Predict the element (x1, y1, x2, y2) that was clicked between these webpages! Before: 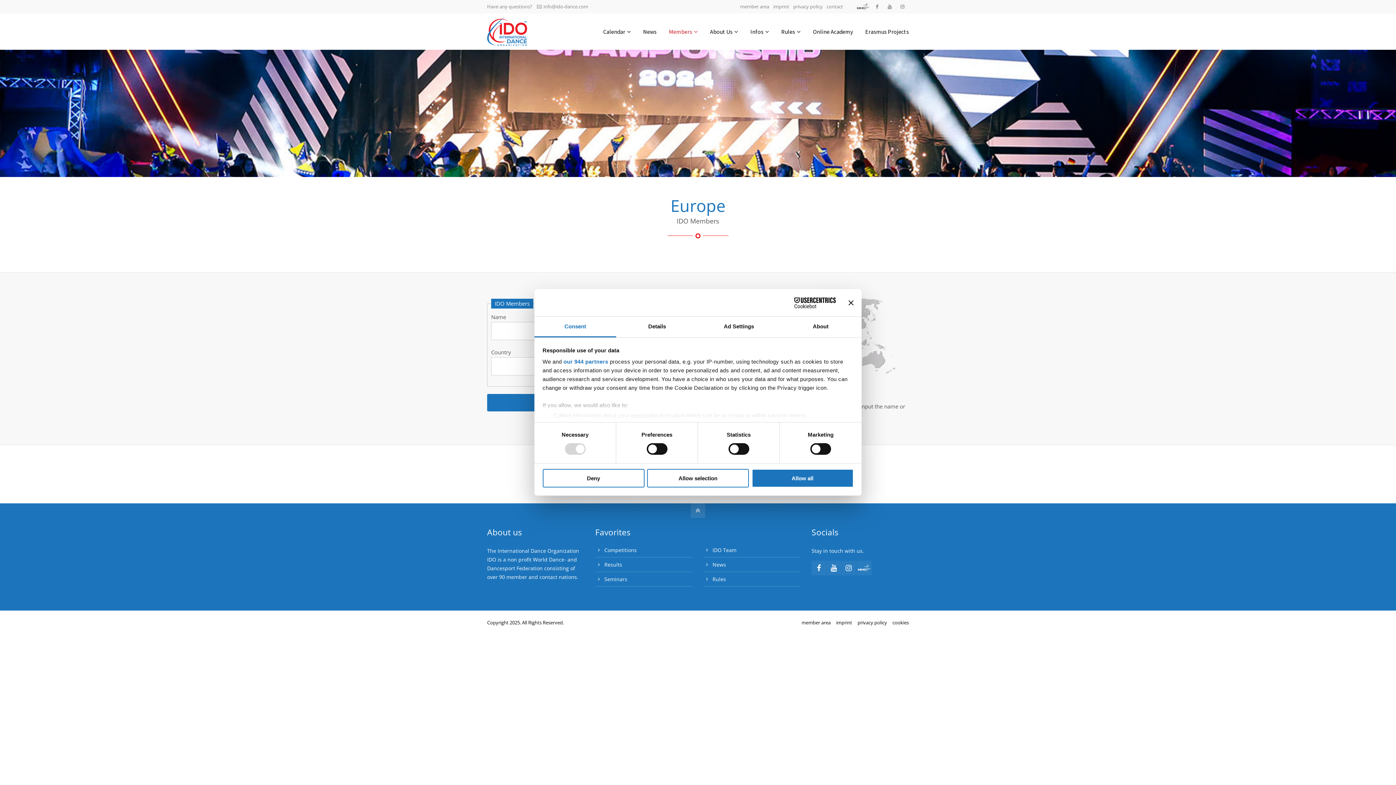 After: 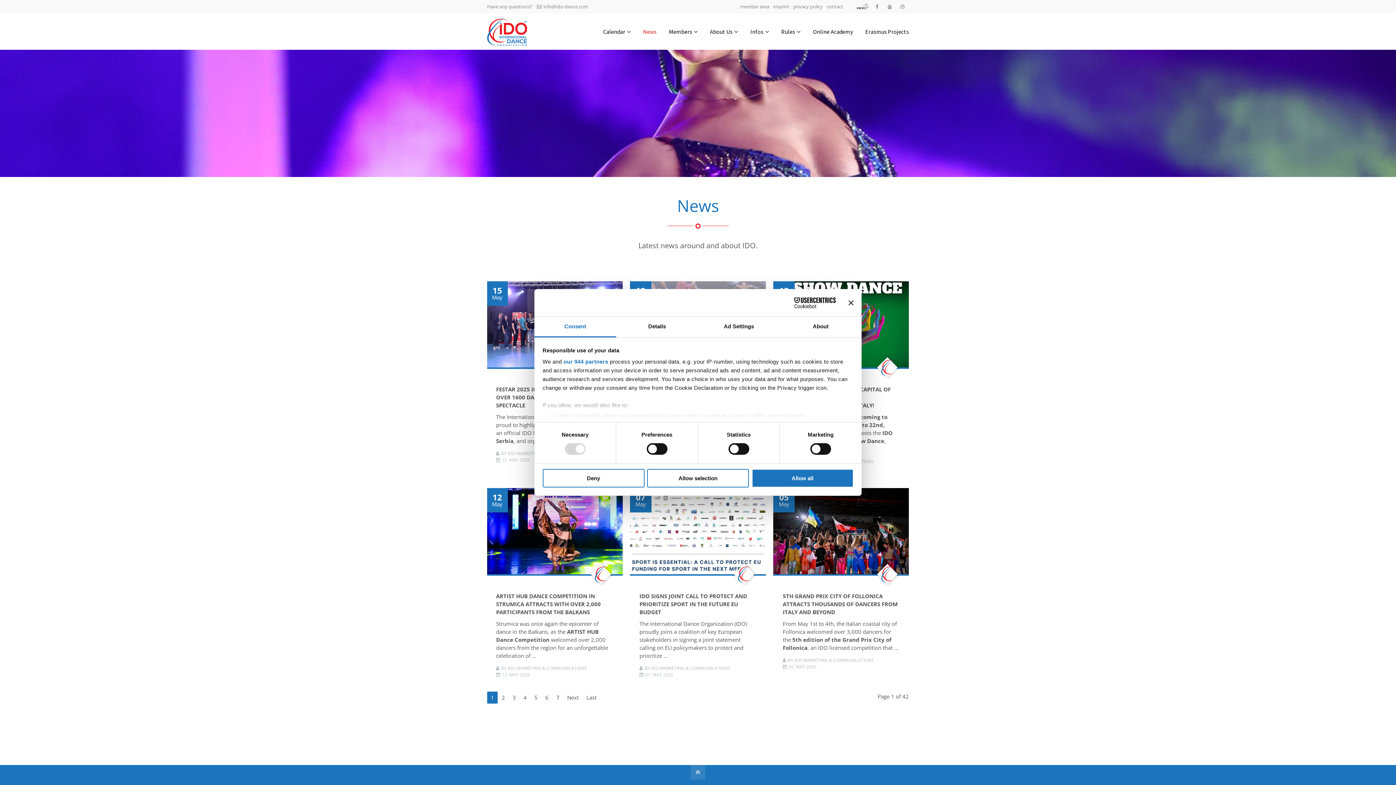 Action: label: News bbox: (643, 21, 656, 41)